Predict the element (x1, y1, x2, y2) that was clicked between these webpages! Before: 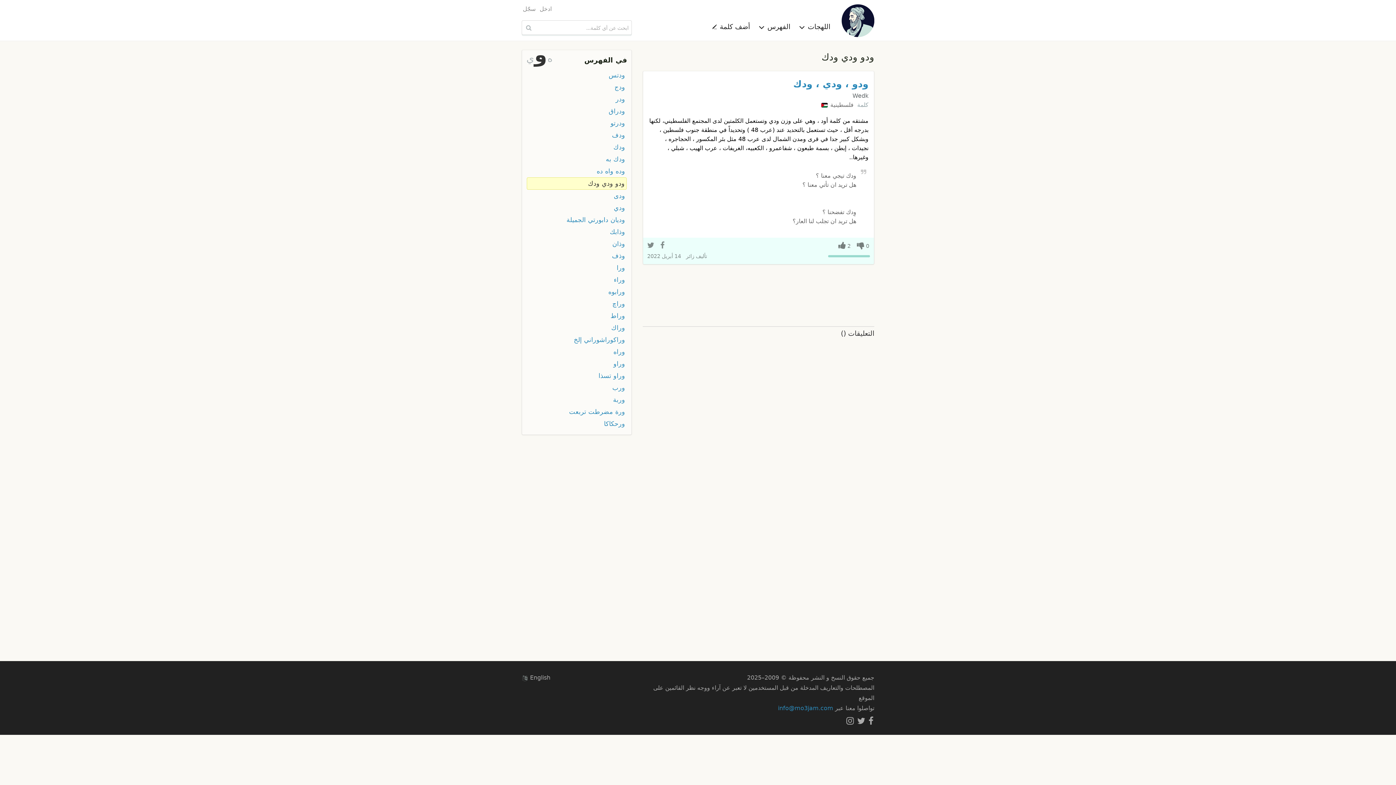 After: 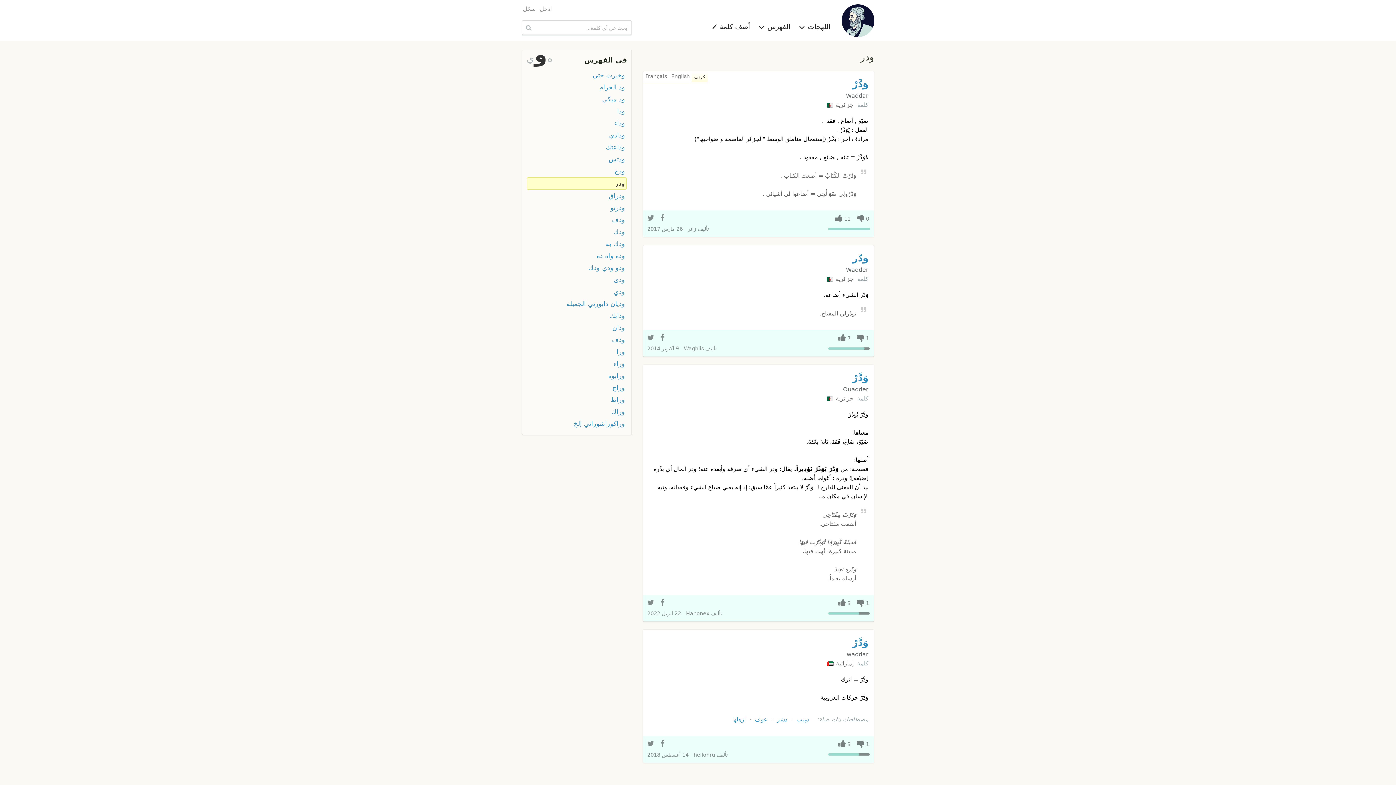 Action: label: ودر bbox: (528, 94, 625, 104)